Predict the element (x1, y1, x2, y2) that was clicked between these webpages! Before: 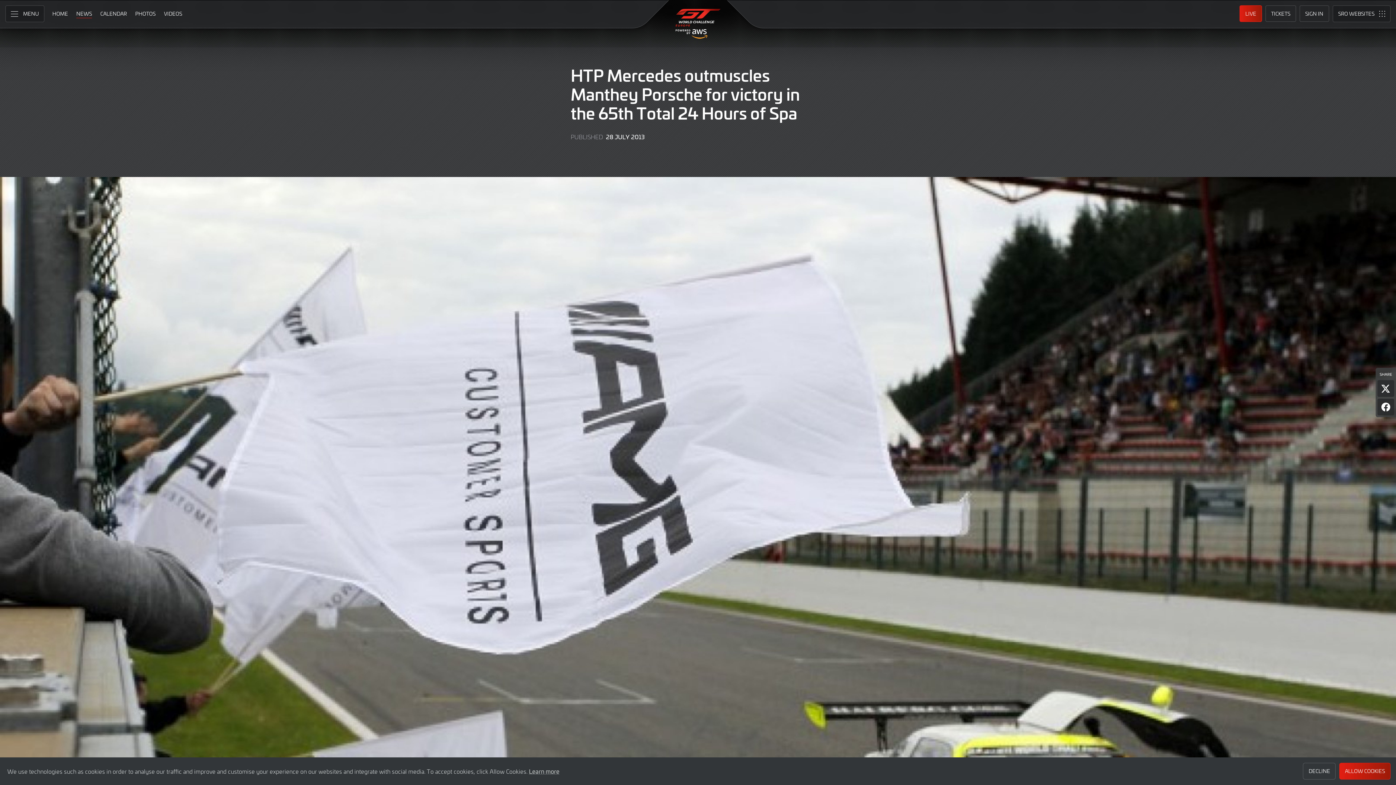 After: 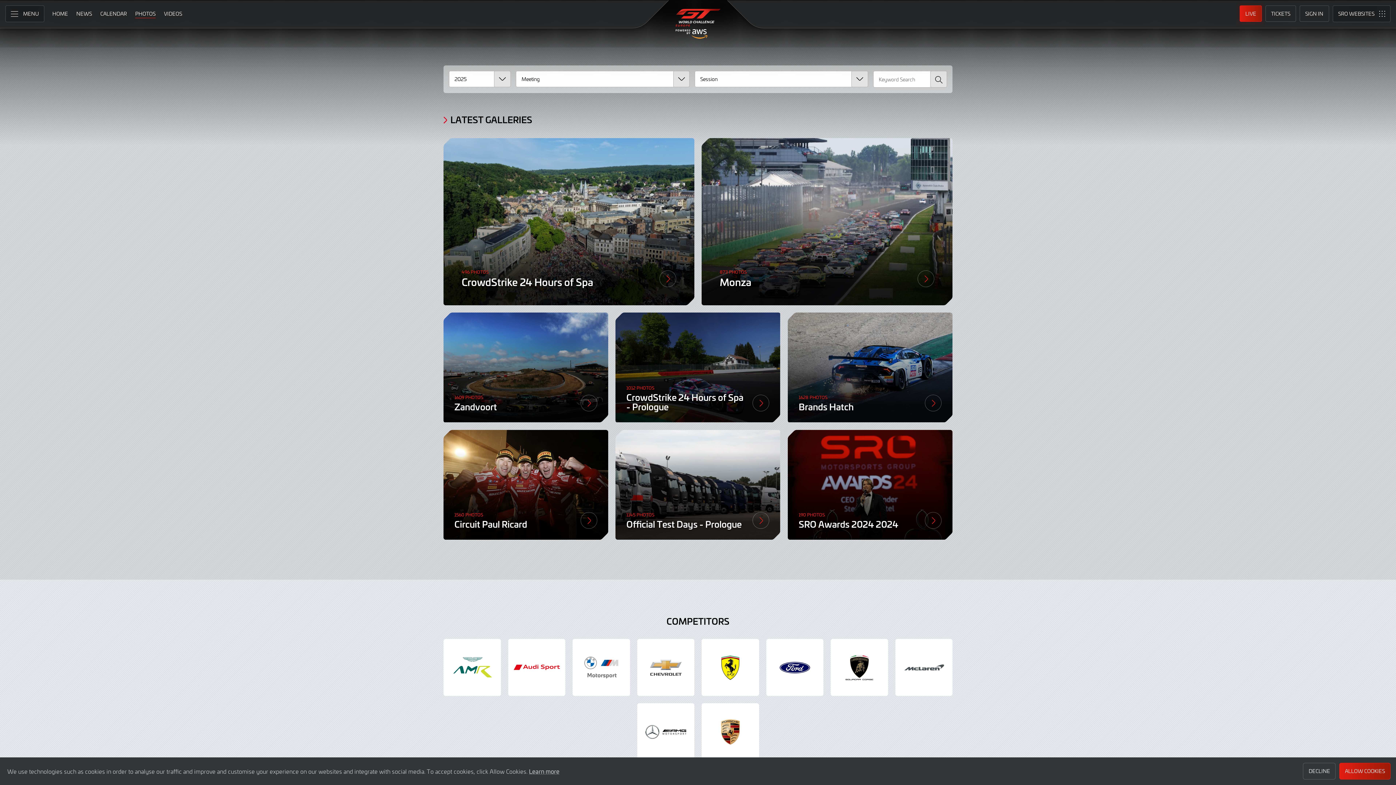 Action: bbox: (131, 5, 158, 21) label: PHOTOS